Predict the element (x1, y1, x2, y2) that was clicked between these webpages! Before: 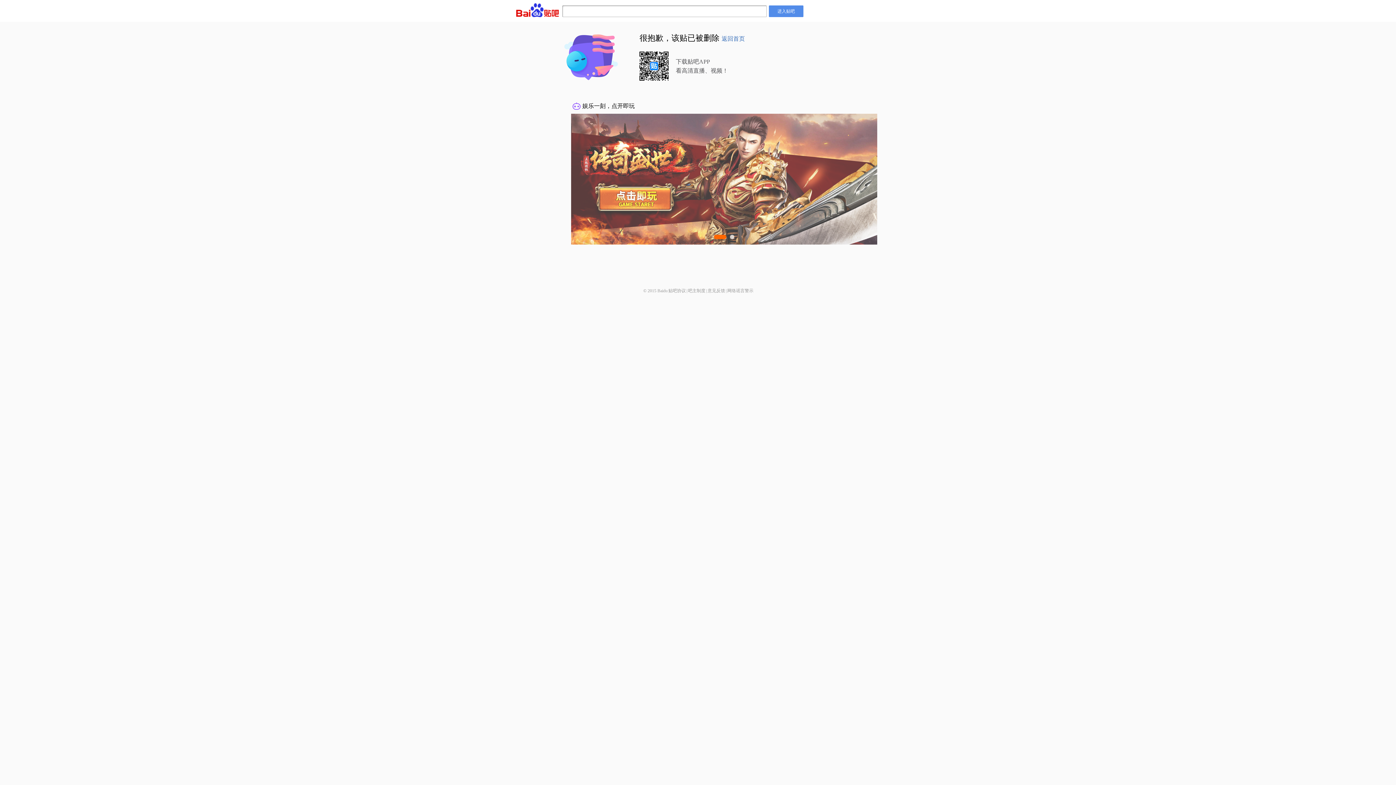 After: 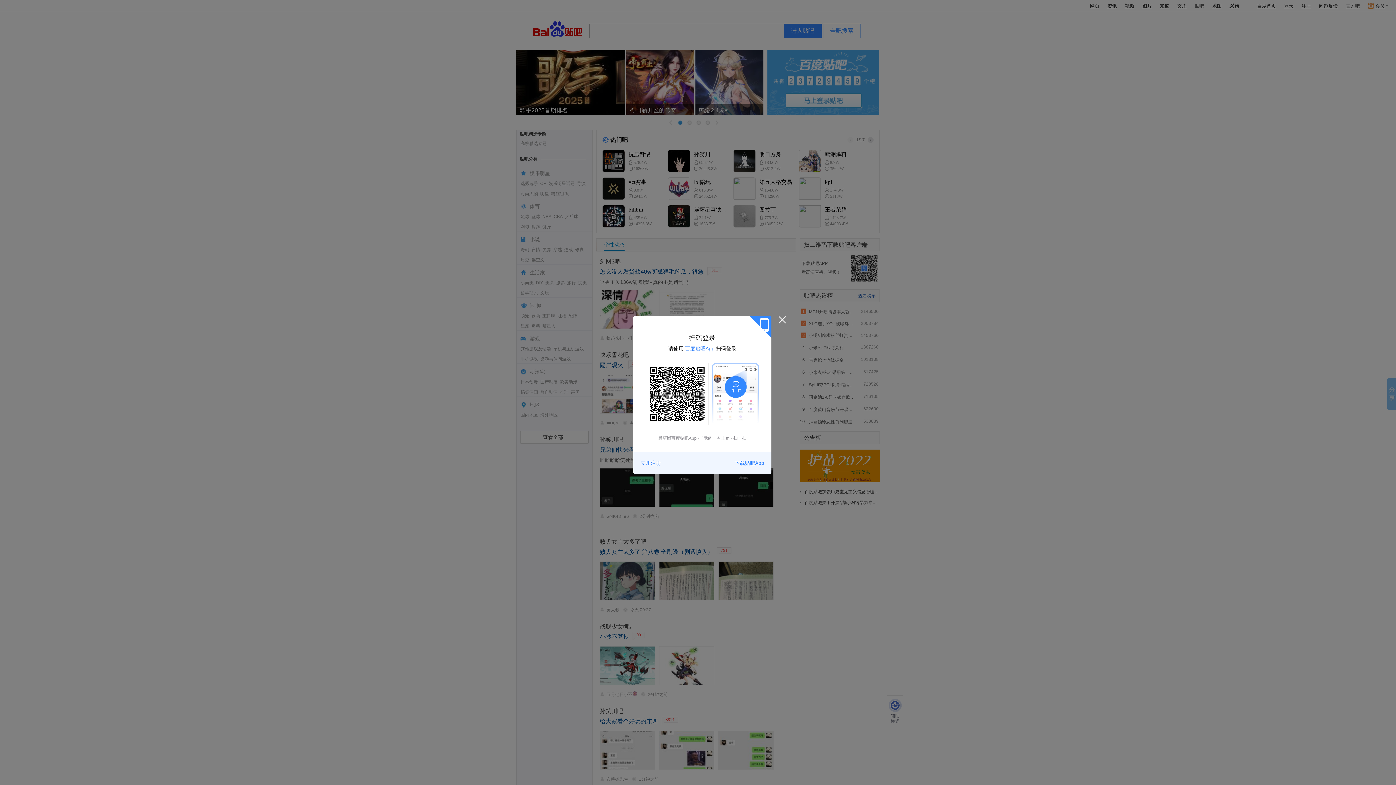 Action: label: 返回首页 bbox: (721, 35, 745, 41)